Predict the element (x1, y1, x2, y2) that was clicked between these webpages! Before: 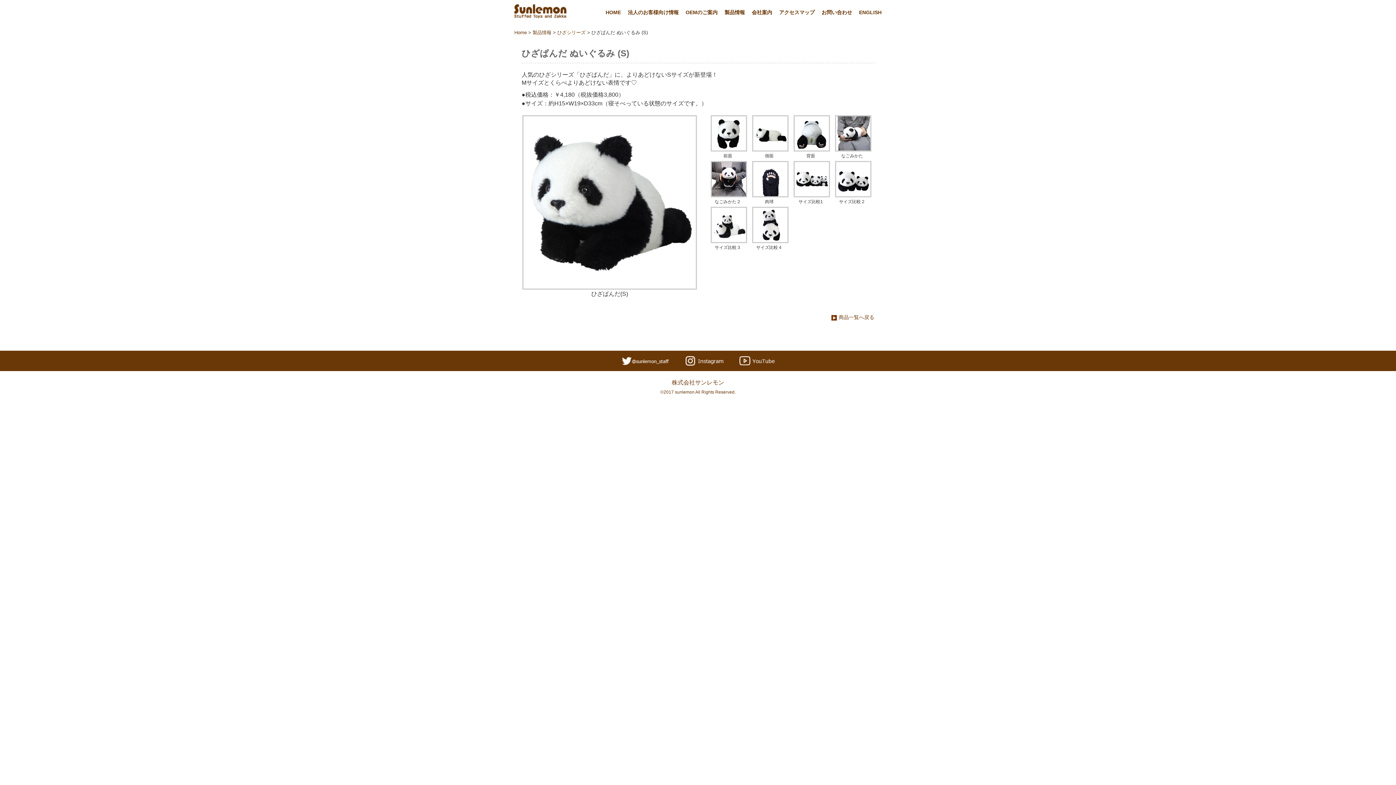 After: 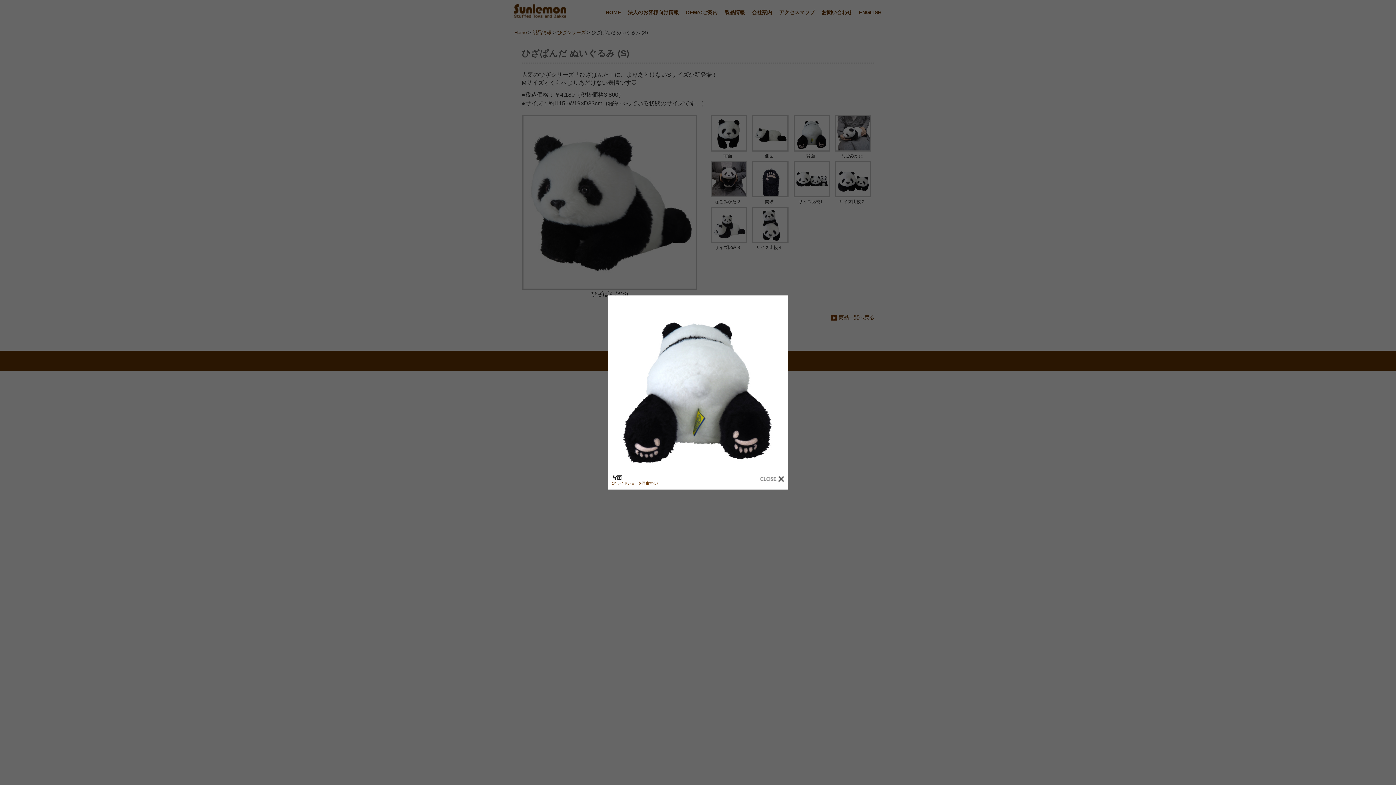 Action: bbox: (793, 116, 830, 121)